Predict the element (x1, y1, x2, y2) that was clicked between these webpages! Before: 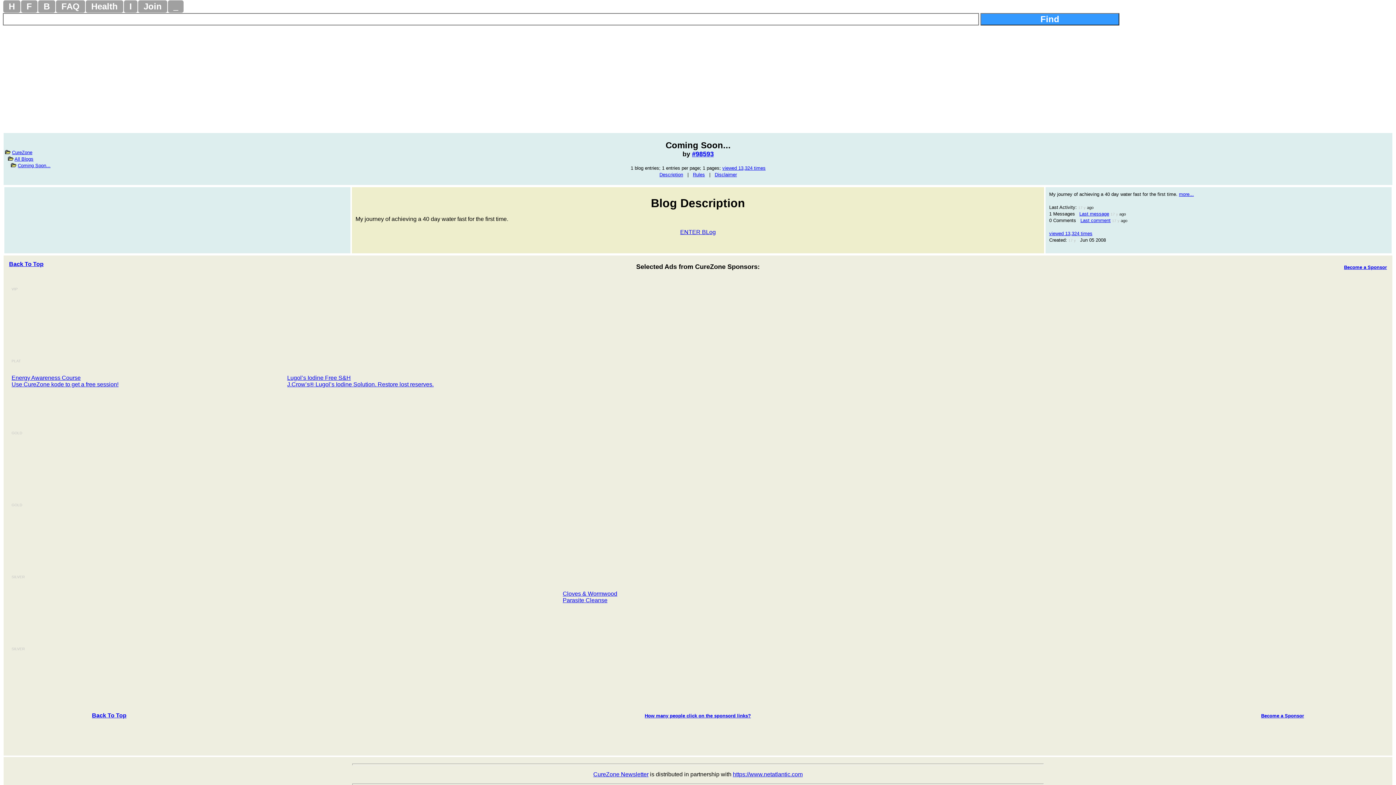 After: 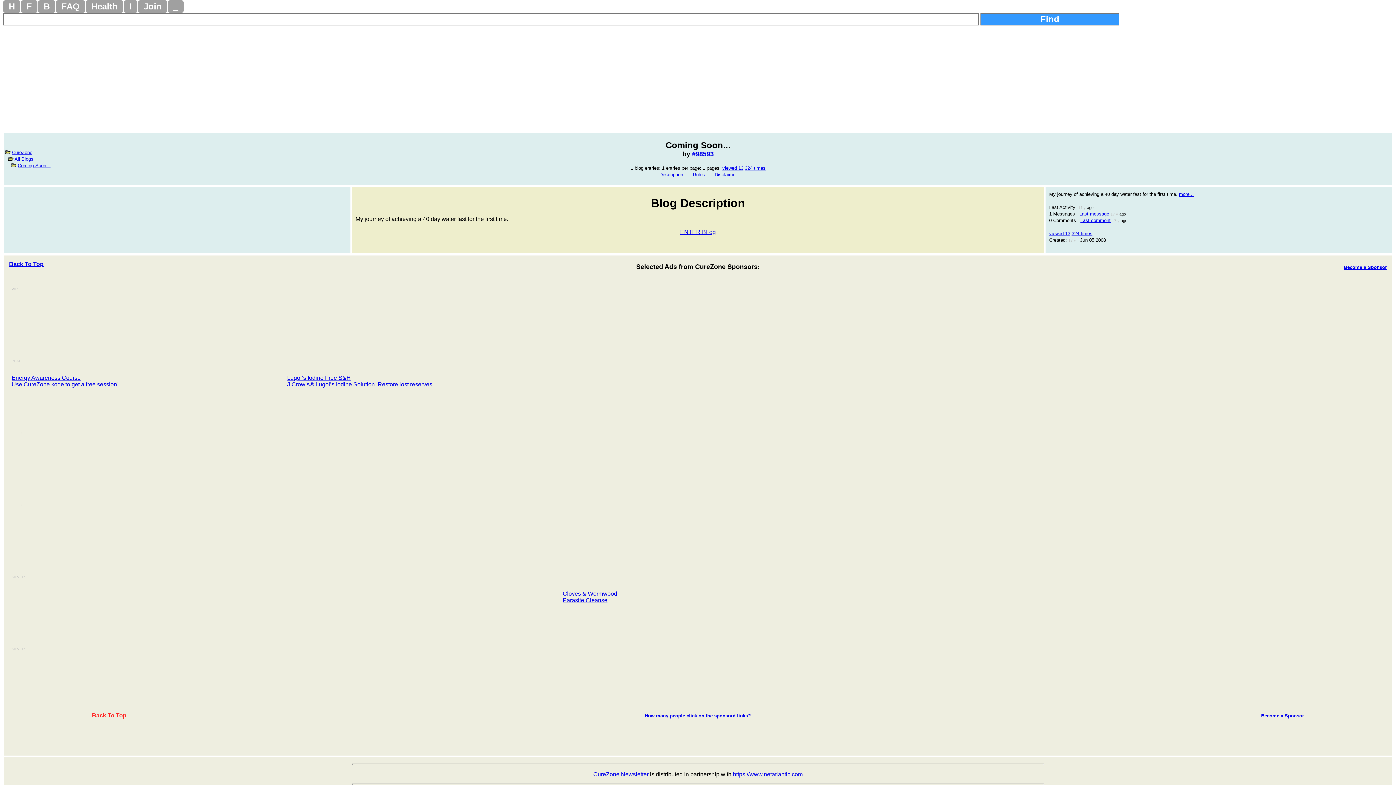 Action: label: Back To Top bbox: (92, 712, 126, 718)